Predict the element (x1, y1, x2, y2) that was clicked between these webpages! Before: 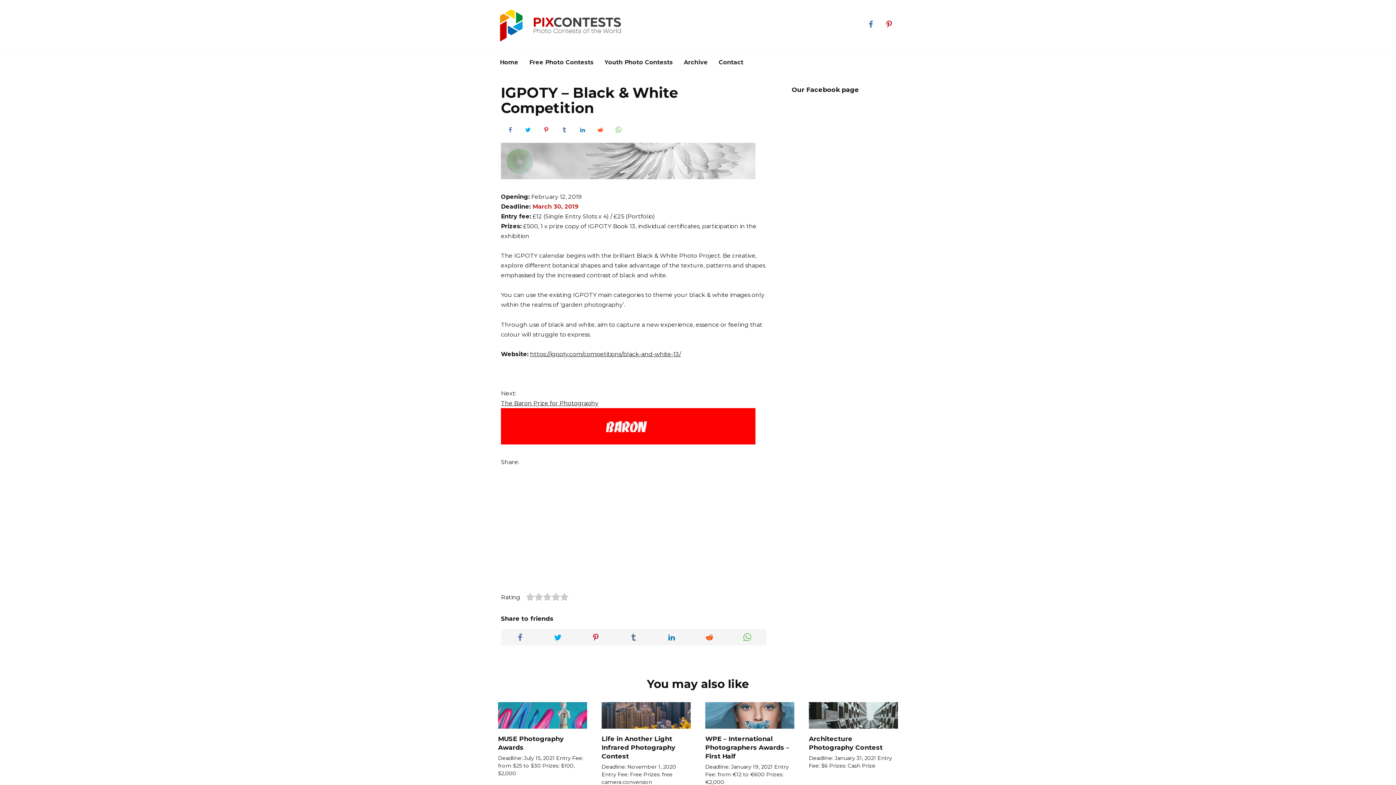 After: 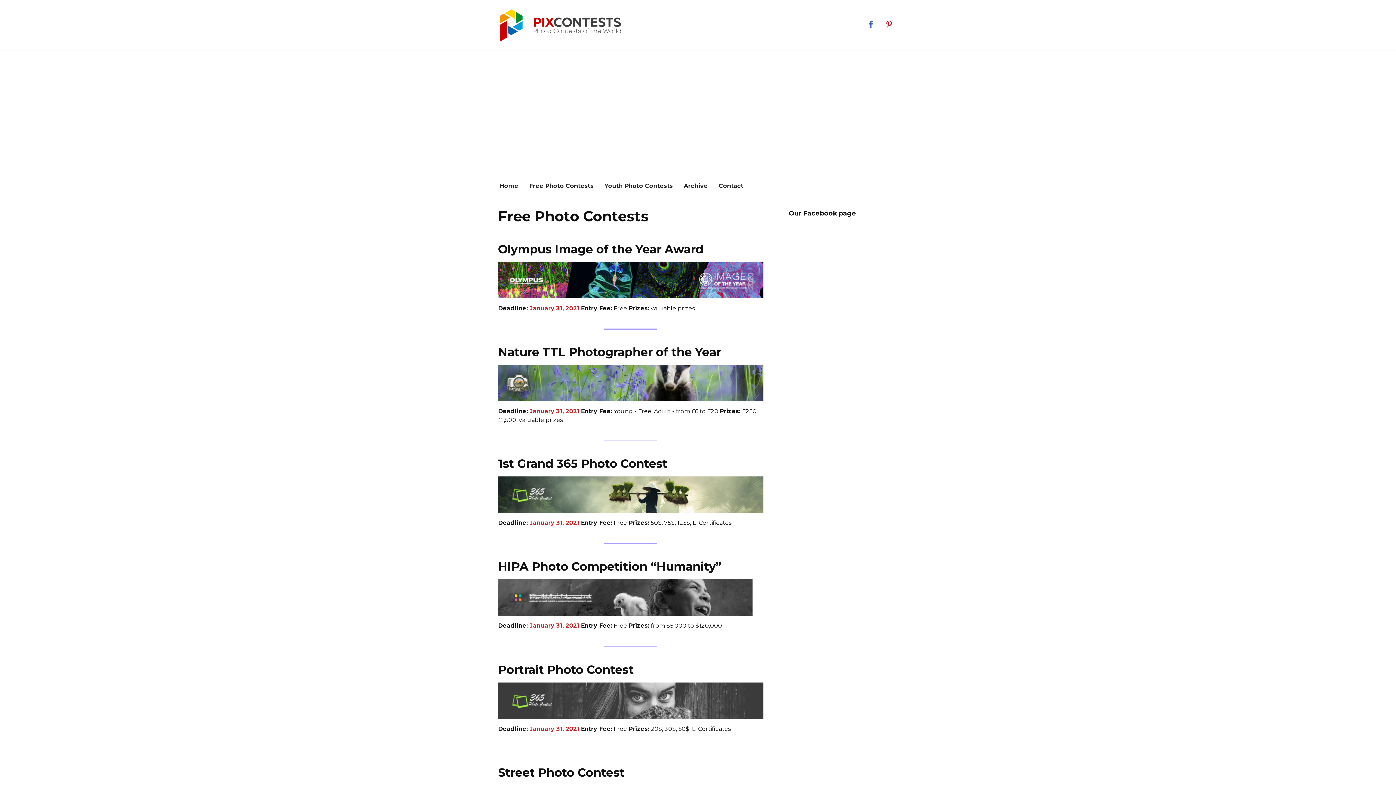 Action: label: Free Photo Contests bbox: (524, 50, 599, 74)